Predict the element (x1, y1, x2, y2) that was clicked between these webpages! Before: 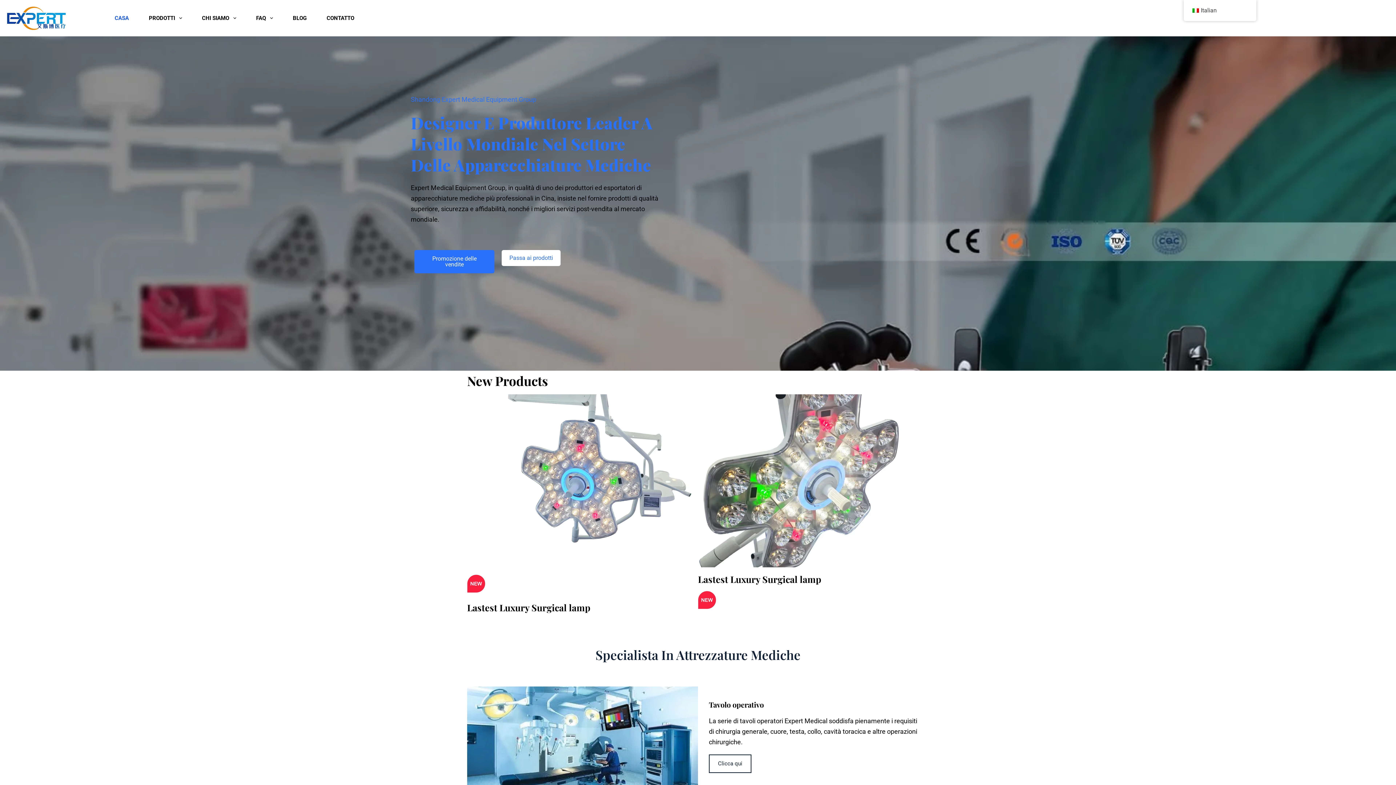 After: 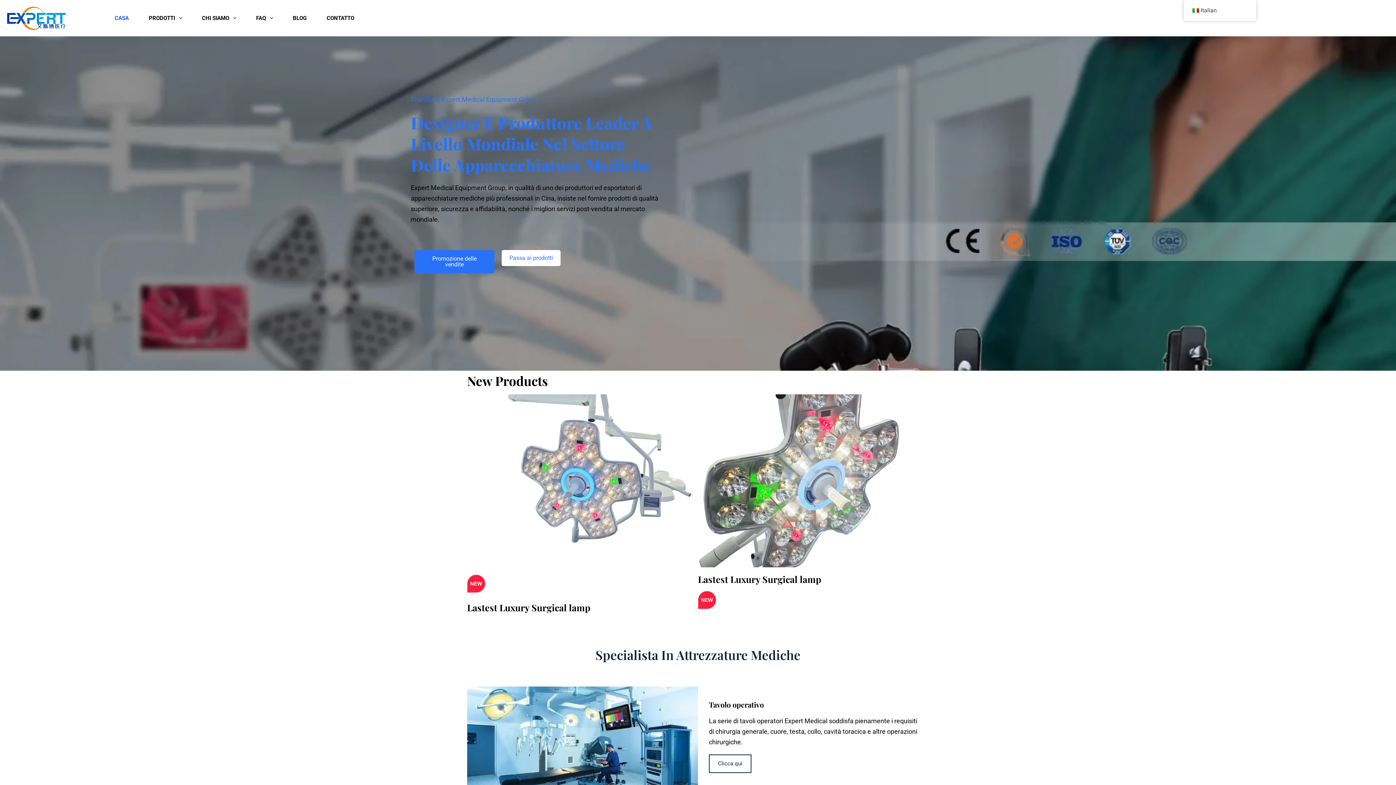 Action: bbox: (0, 4, 72, 31)